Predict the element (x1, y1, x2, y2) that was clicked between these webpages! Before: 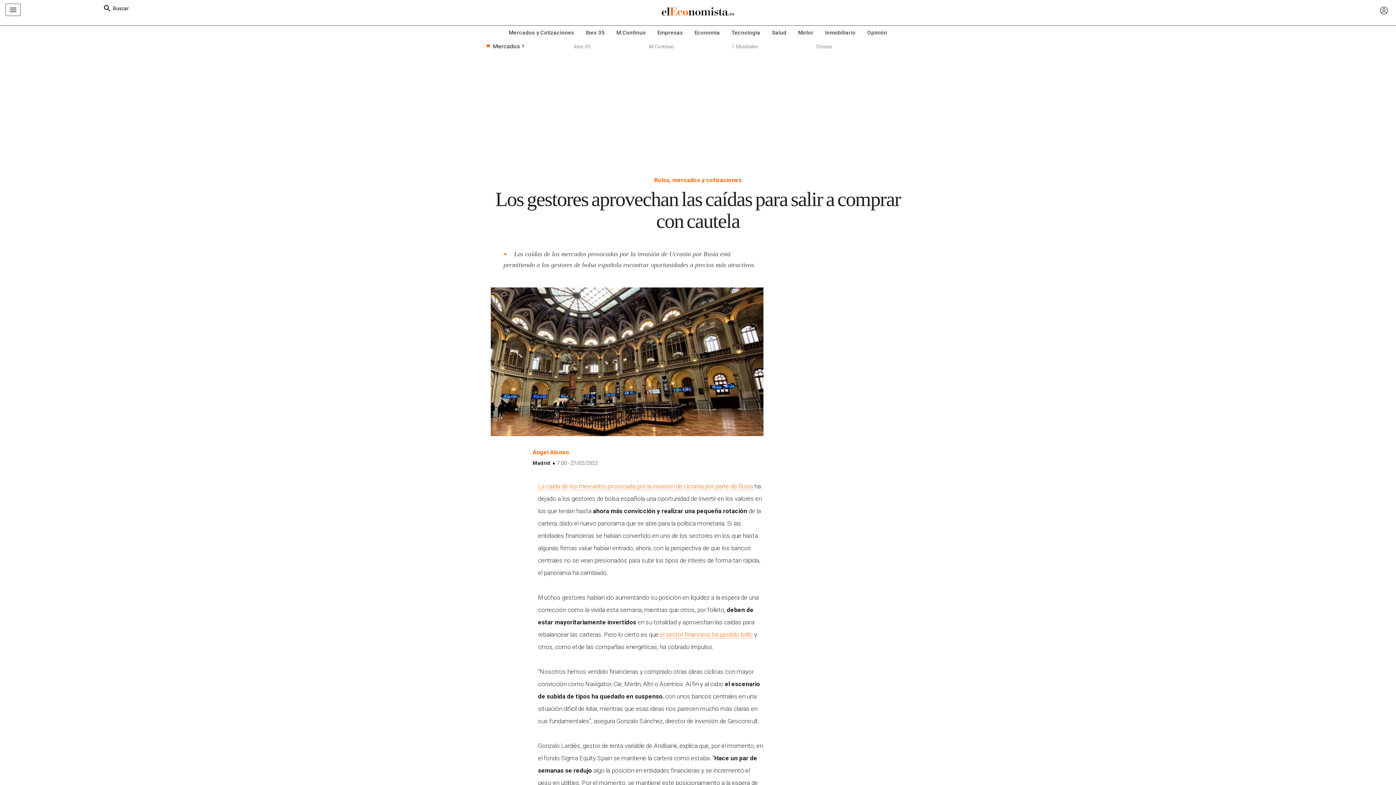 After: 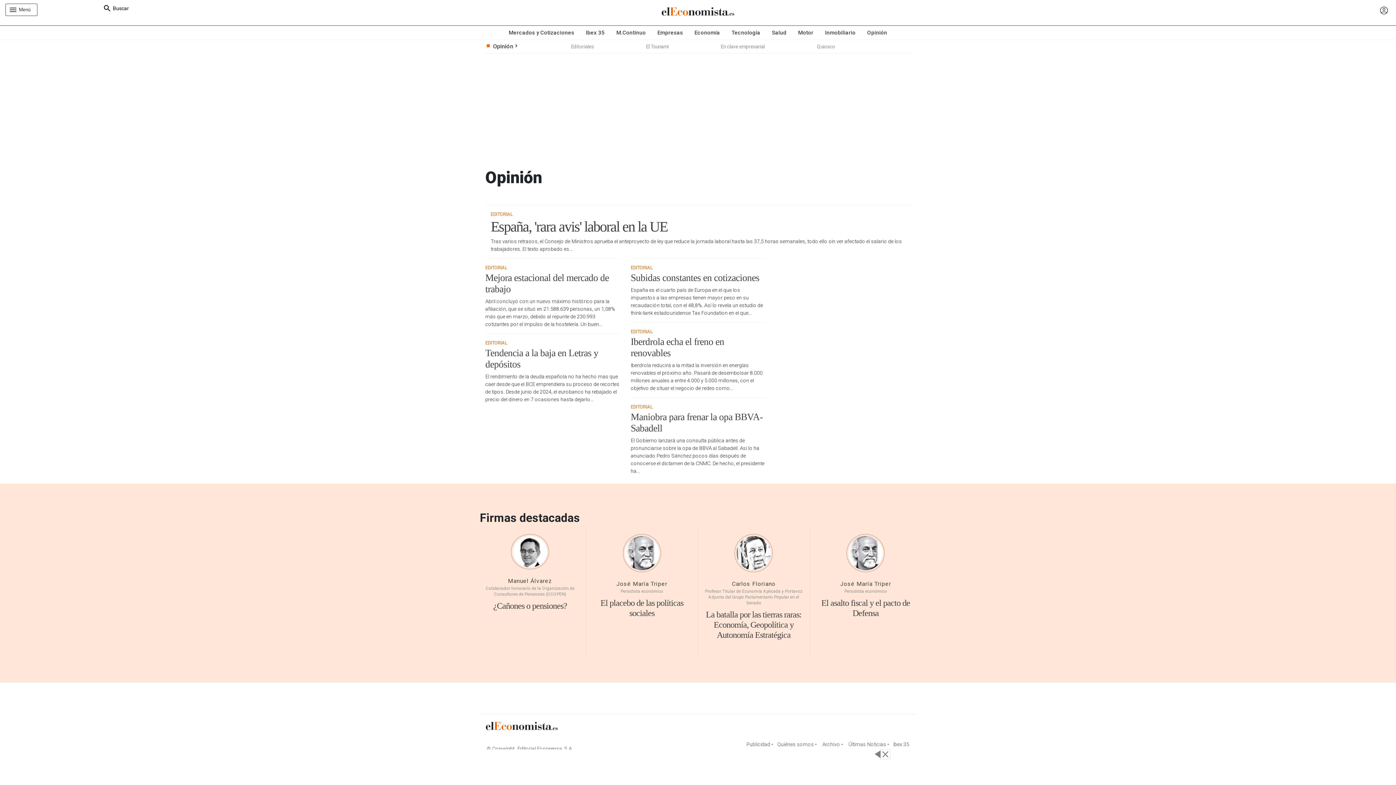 Action: bbox: (861, 25, 893, 39) label: Opinión